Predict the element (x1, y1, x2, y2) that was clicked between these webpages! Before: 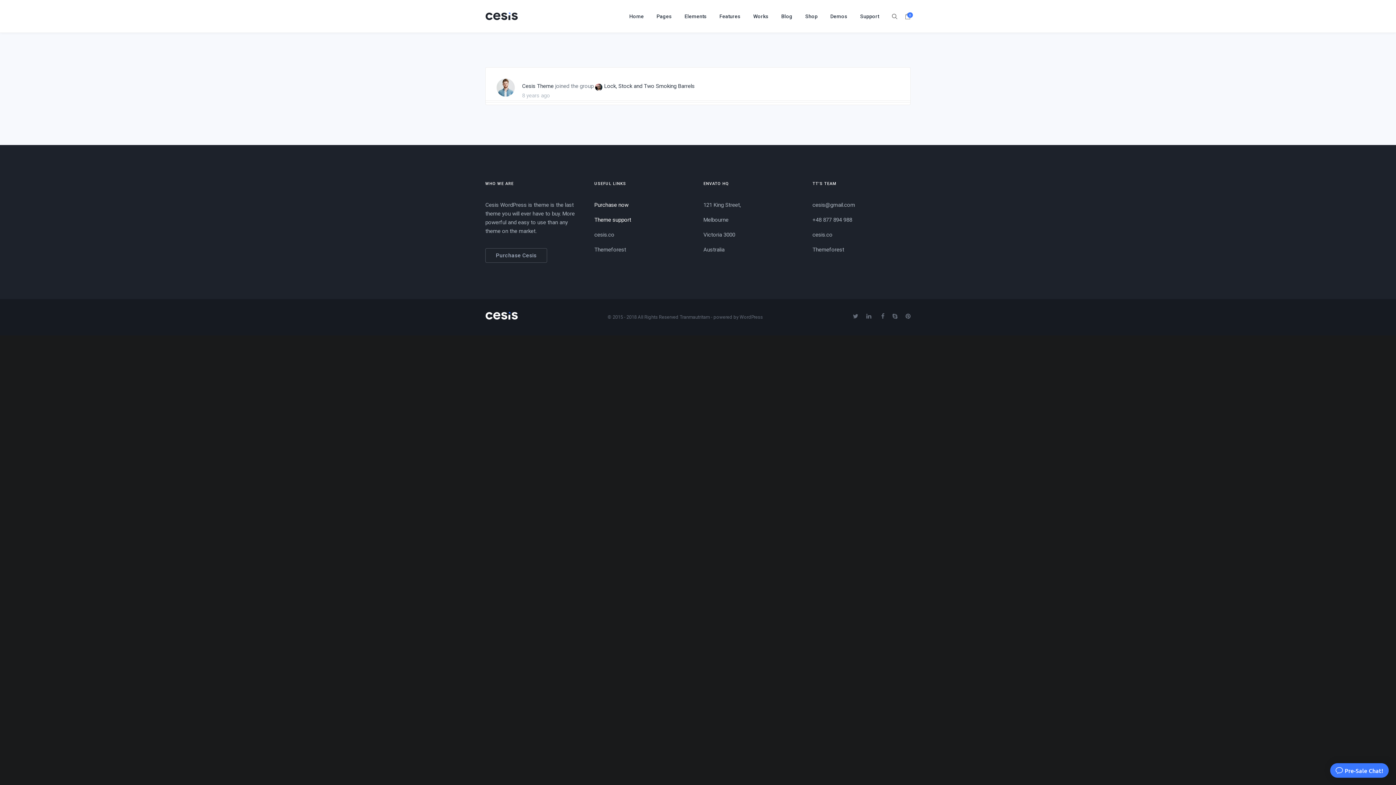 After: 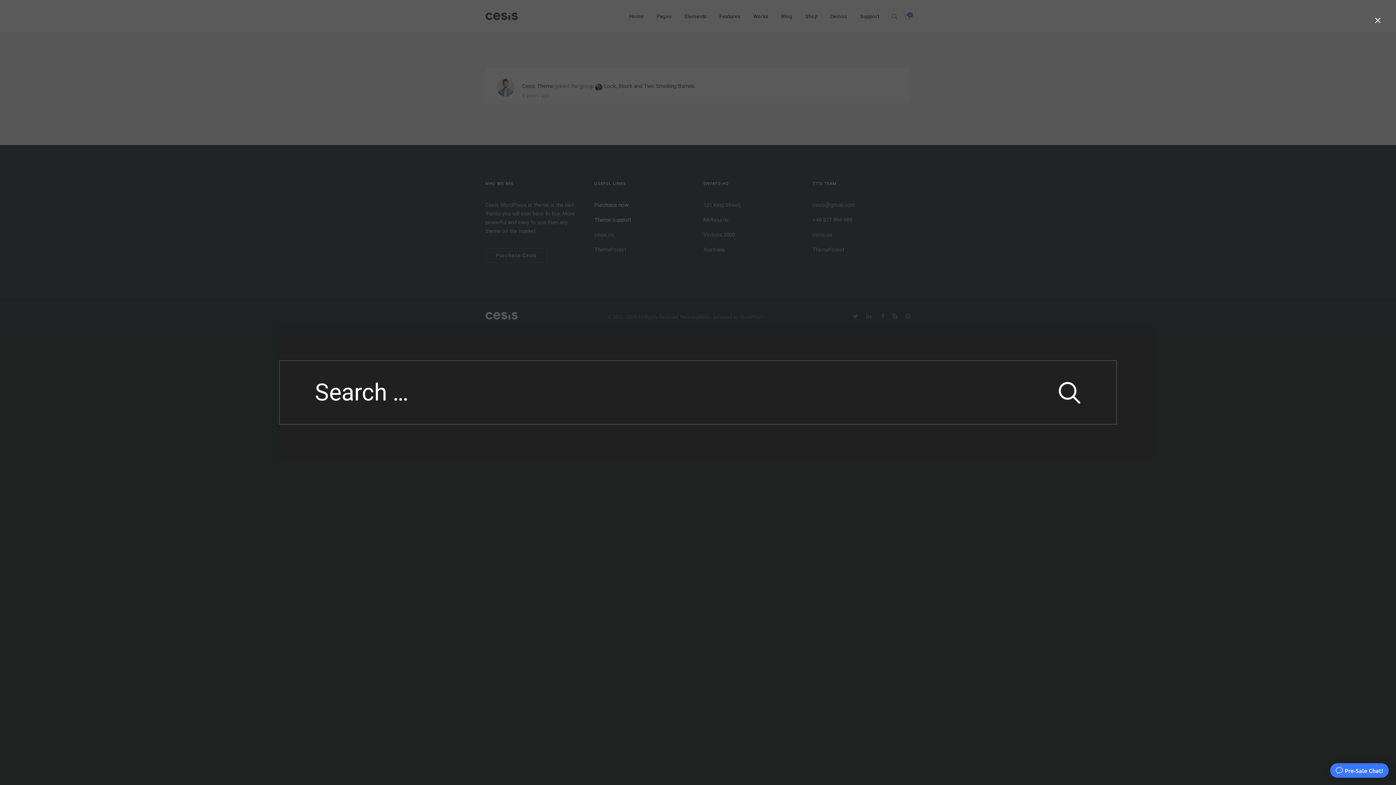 Action: bbox: (892, 0, 897, 32)